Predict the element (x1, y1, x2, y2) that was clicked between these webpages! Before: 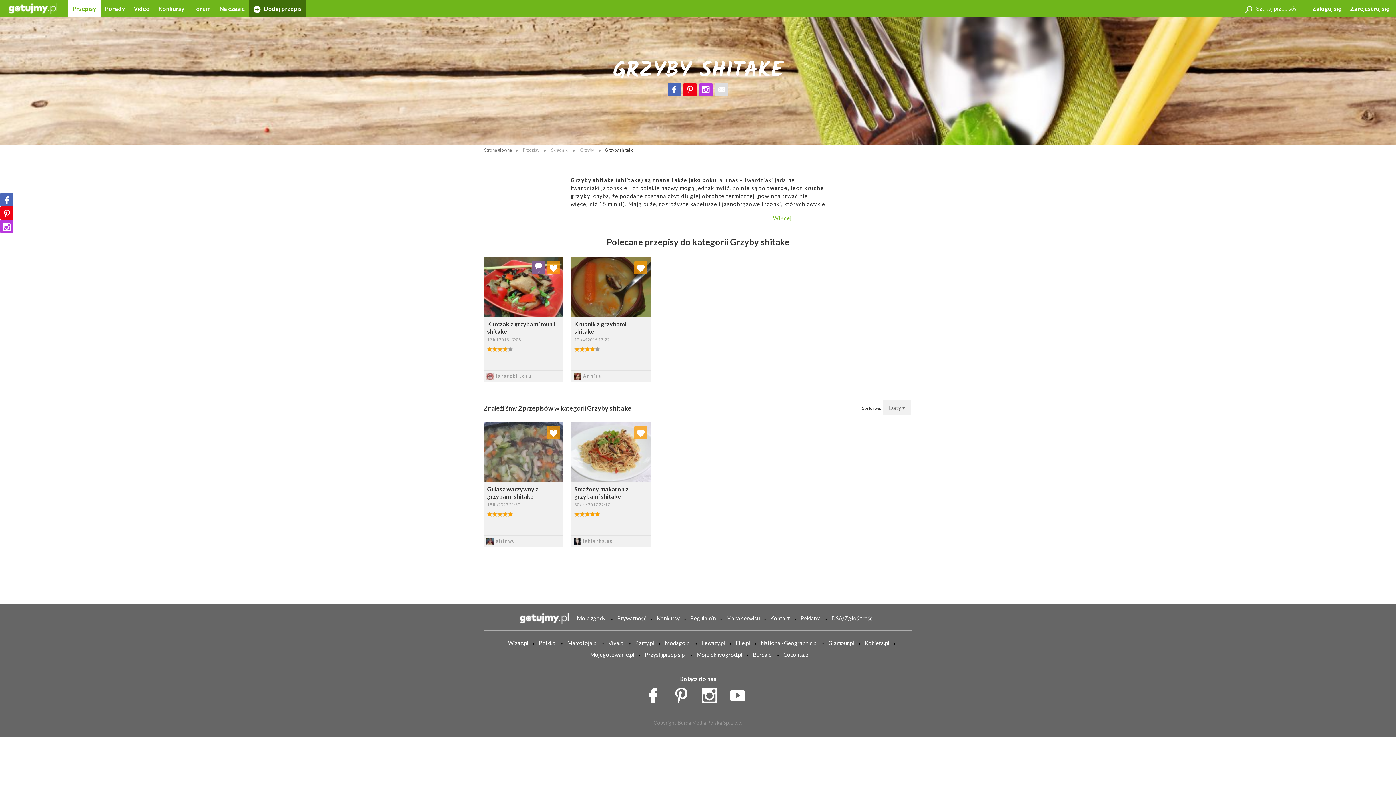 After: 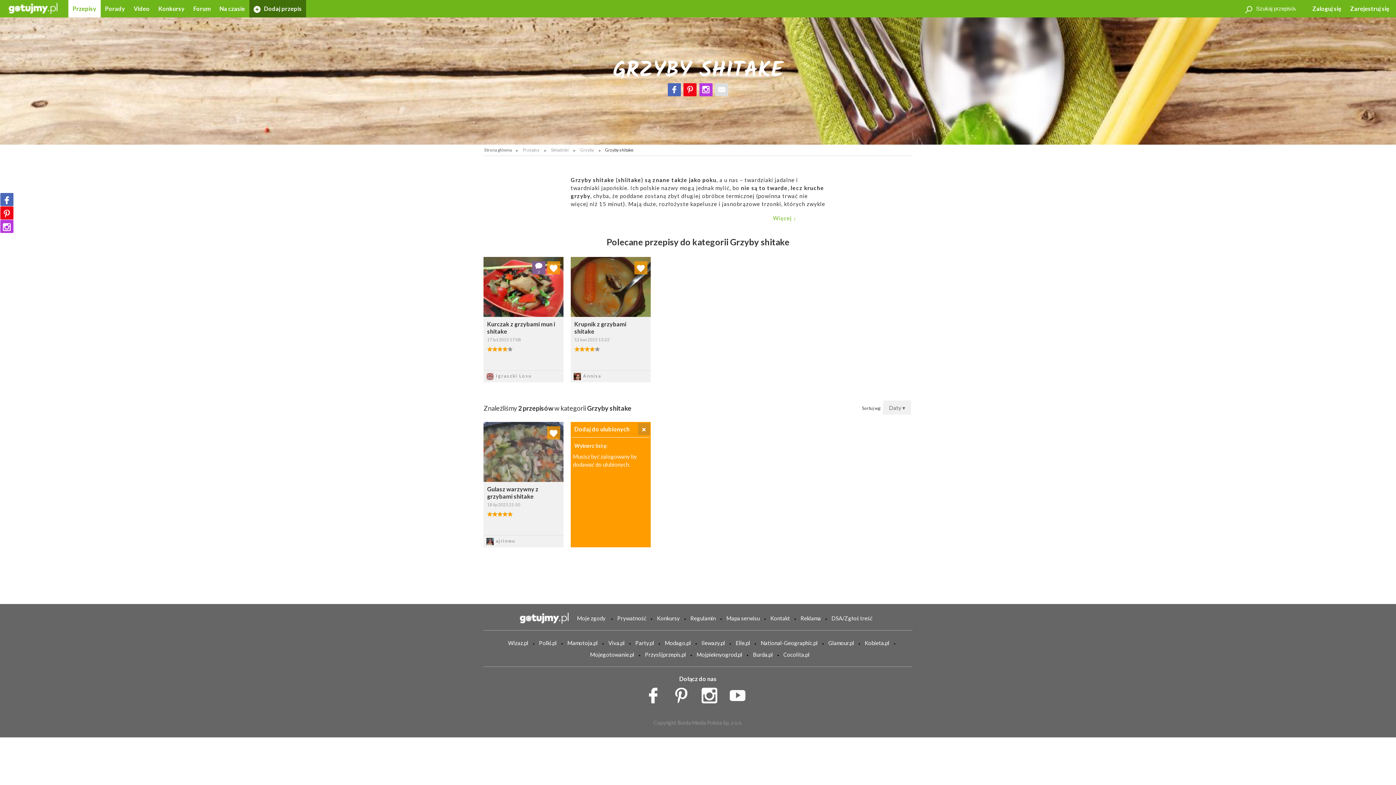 Action: bbox: (634, 426, 647, 439)